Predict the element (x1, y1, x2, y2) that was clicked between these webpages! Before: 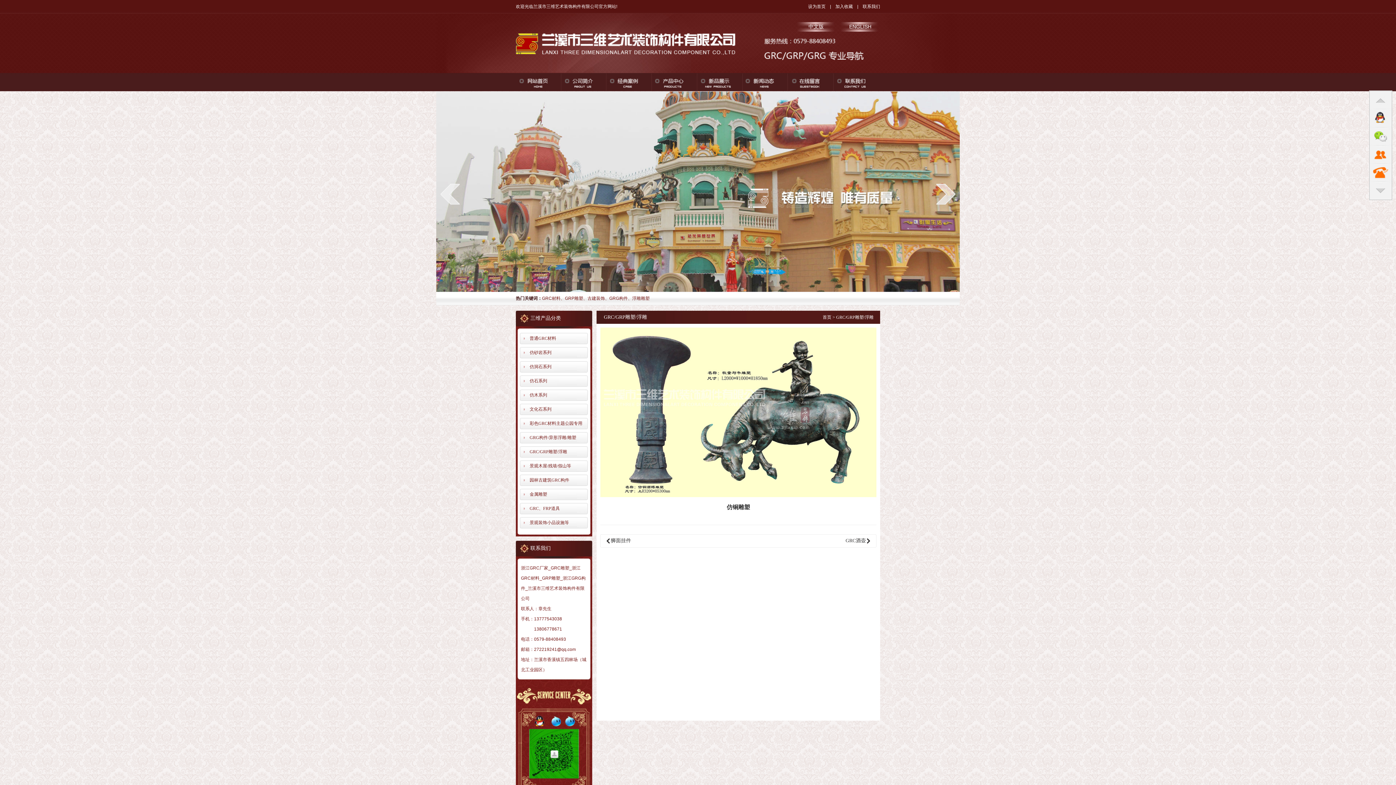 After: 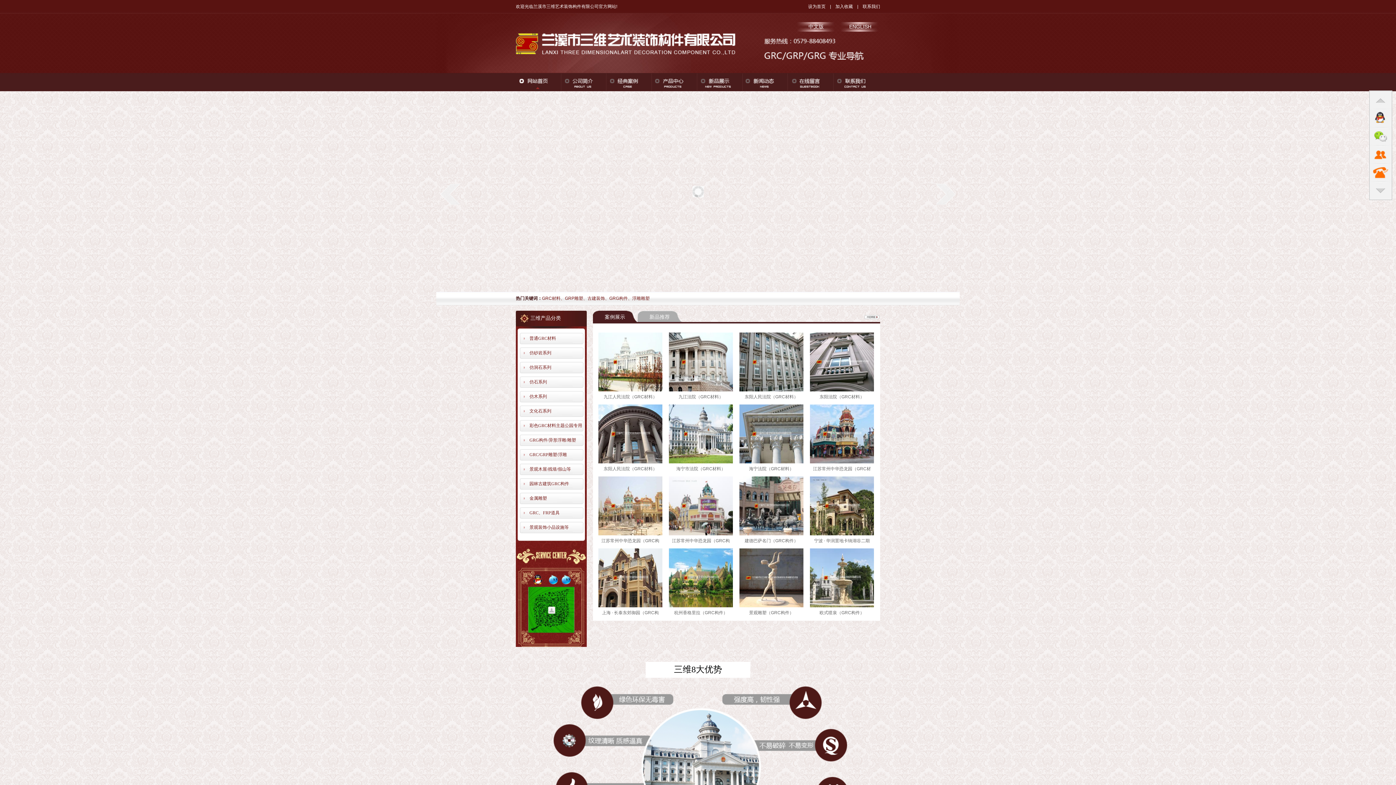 Action: bbox: (516, 73, 561, 91)